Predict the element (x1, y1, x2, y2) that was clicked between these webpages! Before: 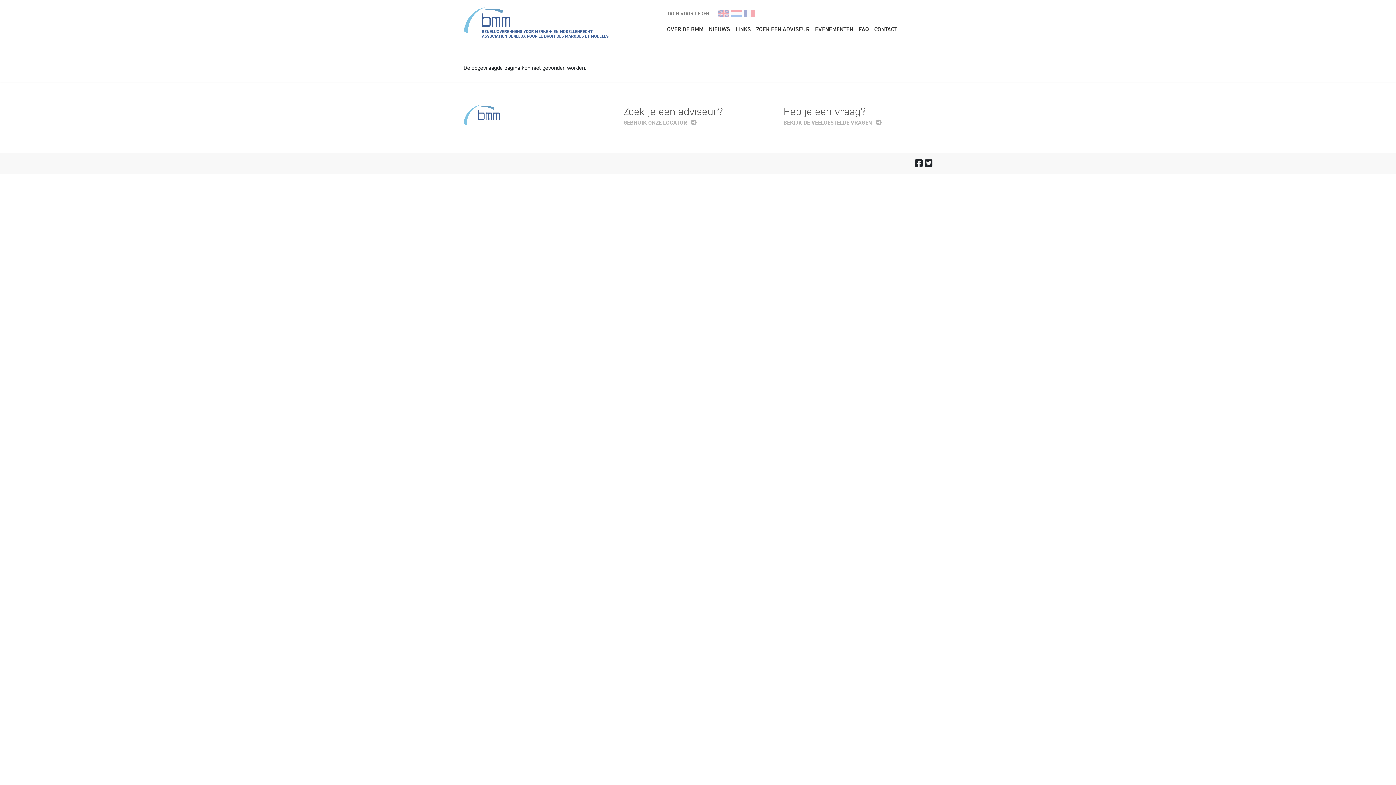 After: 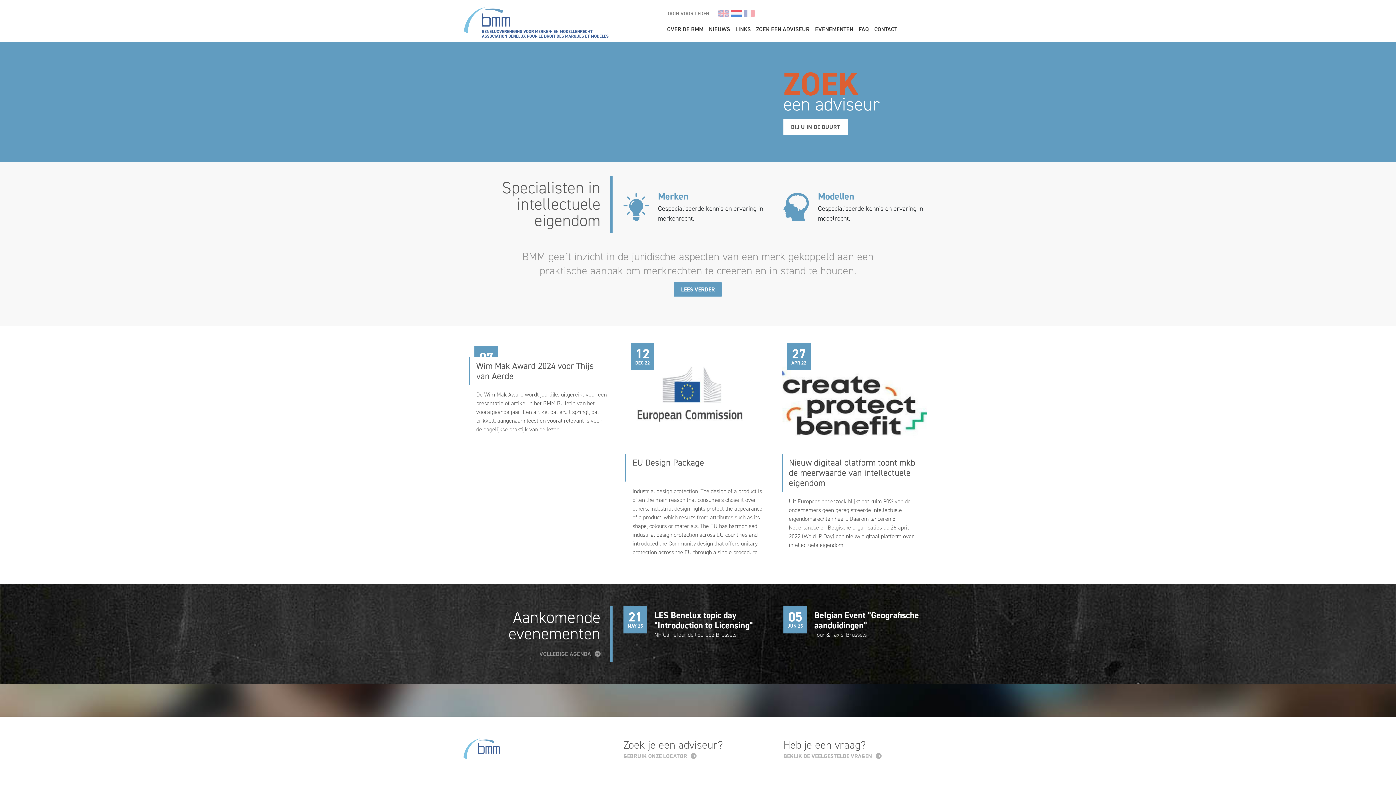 Action: bbox: (463, 20, 609, 27)